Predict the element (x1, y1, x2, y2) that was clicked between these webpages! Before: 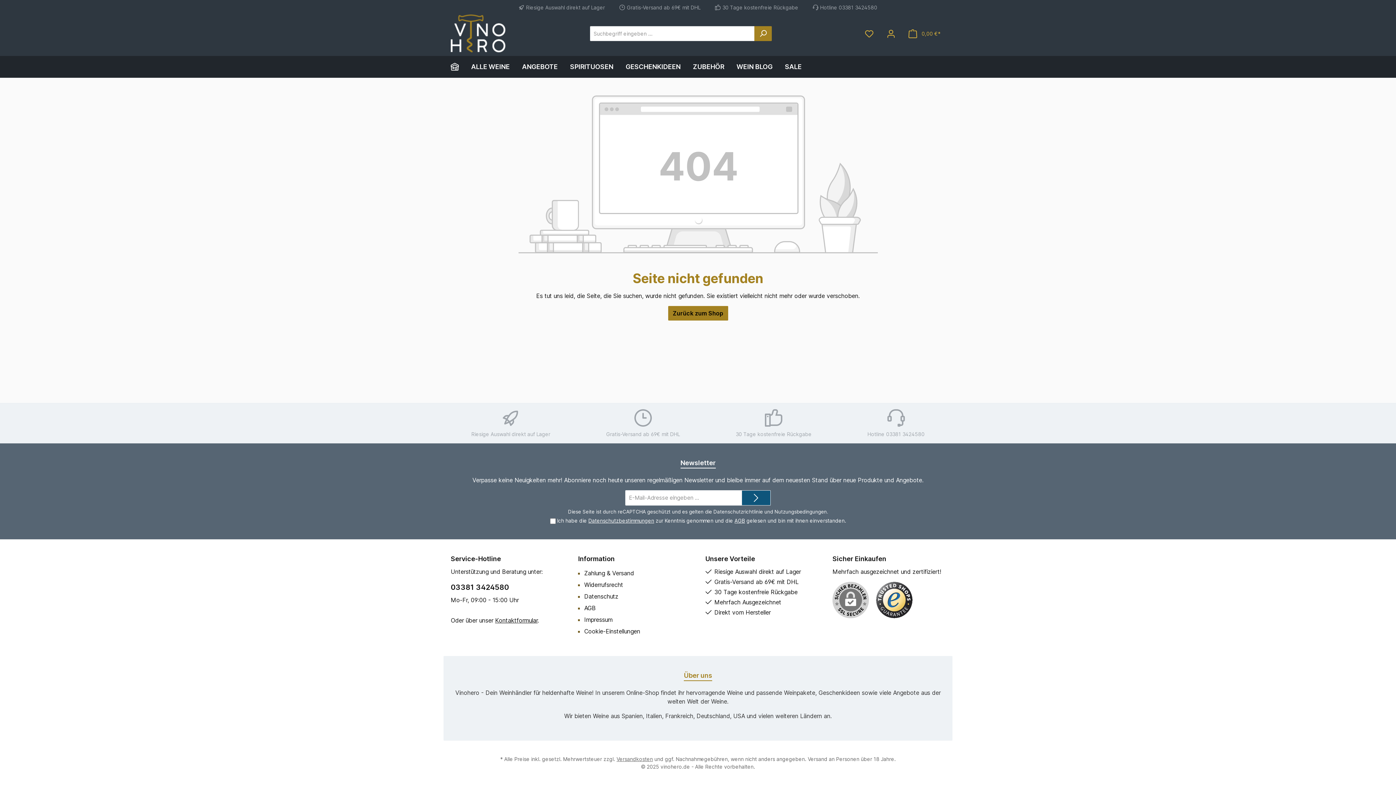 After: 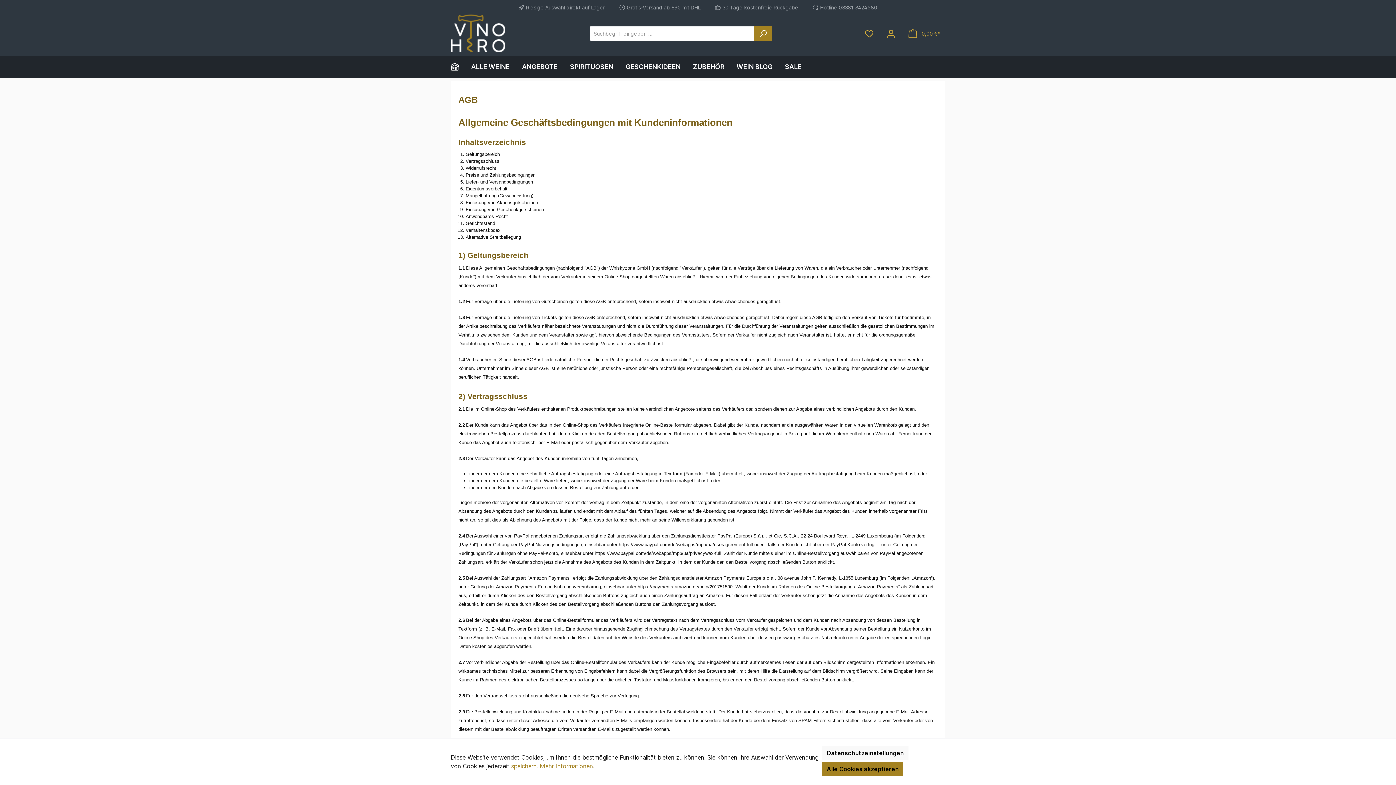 Action: bbox: (584, 604, 596, 612) label: AGB